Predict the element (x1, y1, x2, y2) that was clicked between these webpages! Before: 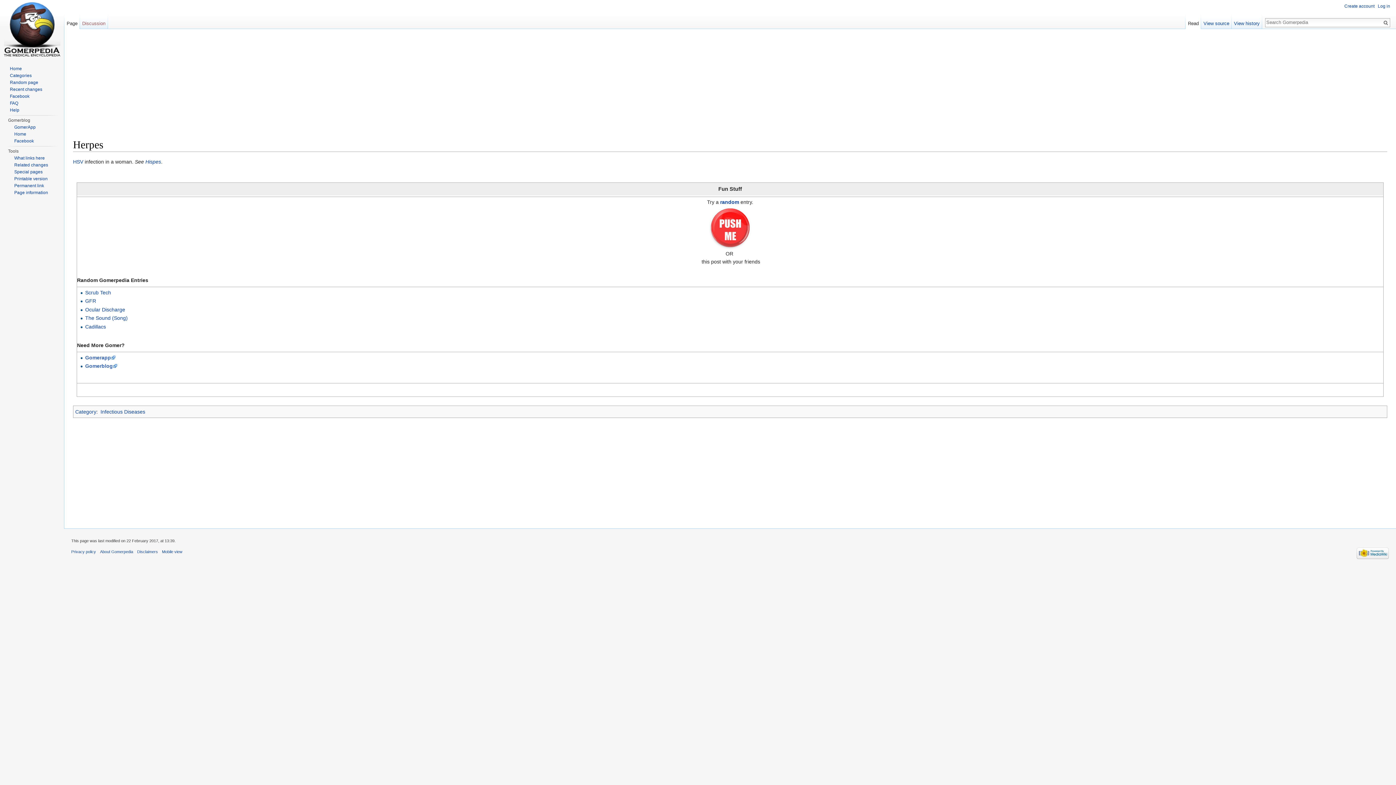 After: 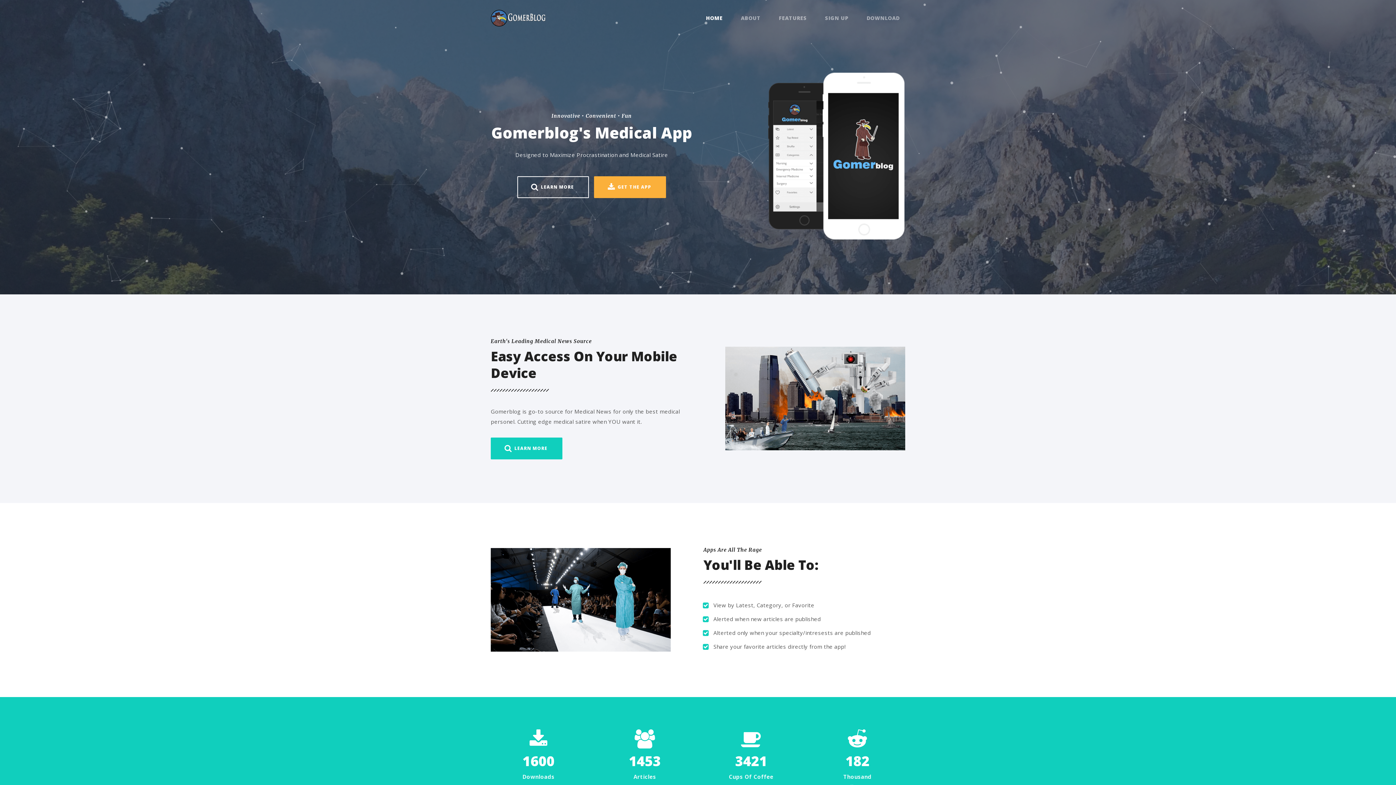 Action: label: Gomerapp bbox: (85, 354, 115, 360)